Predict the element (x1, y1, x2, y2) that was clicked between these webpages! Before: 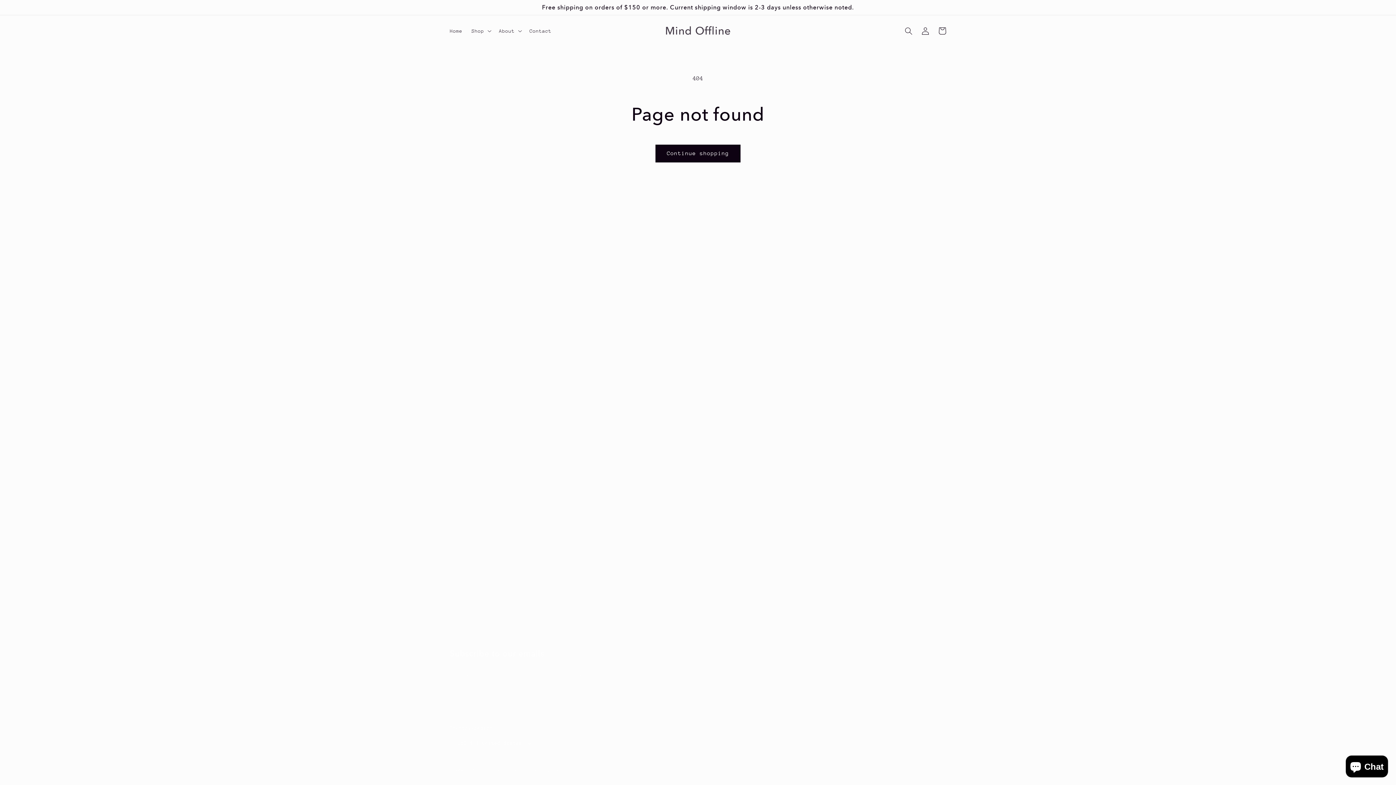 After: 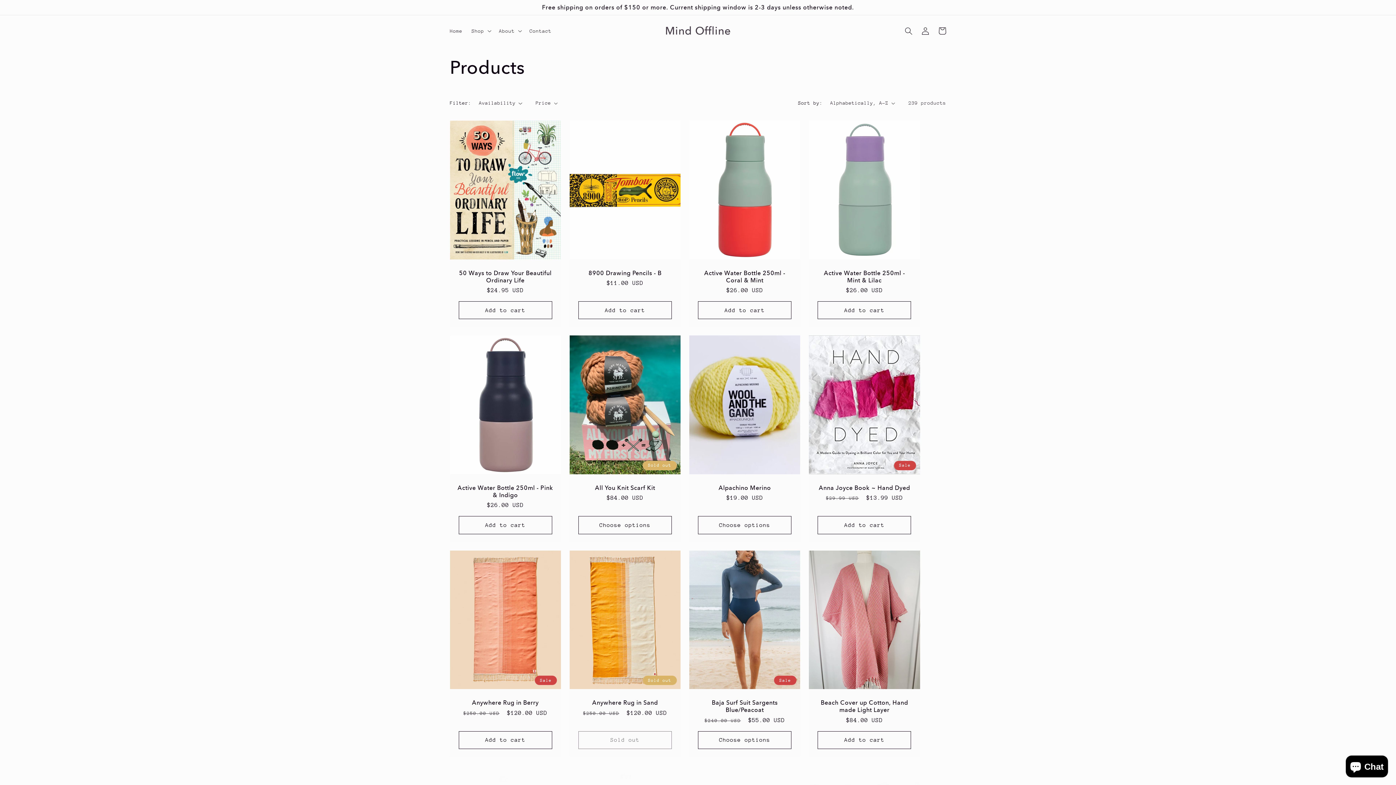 Action: bbox: (655, 144, 740, 162) label: Continue shopping